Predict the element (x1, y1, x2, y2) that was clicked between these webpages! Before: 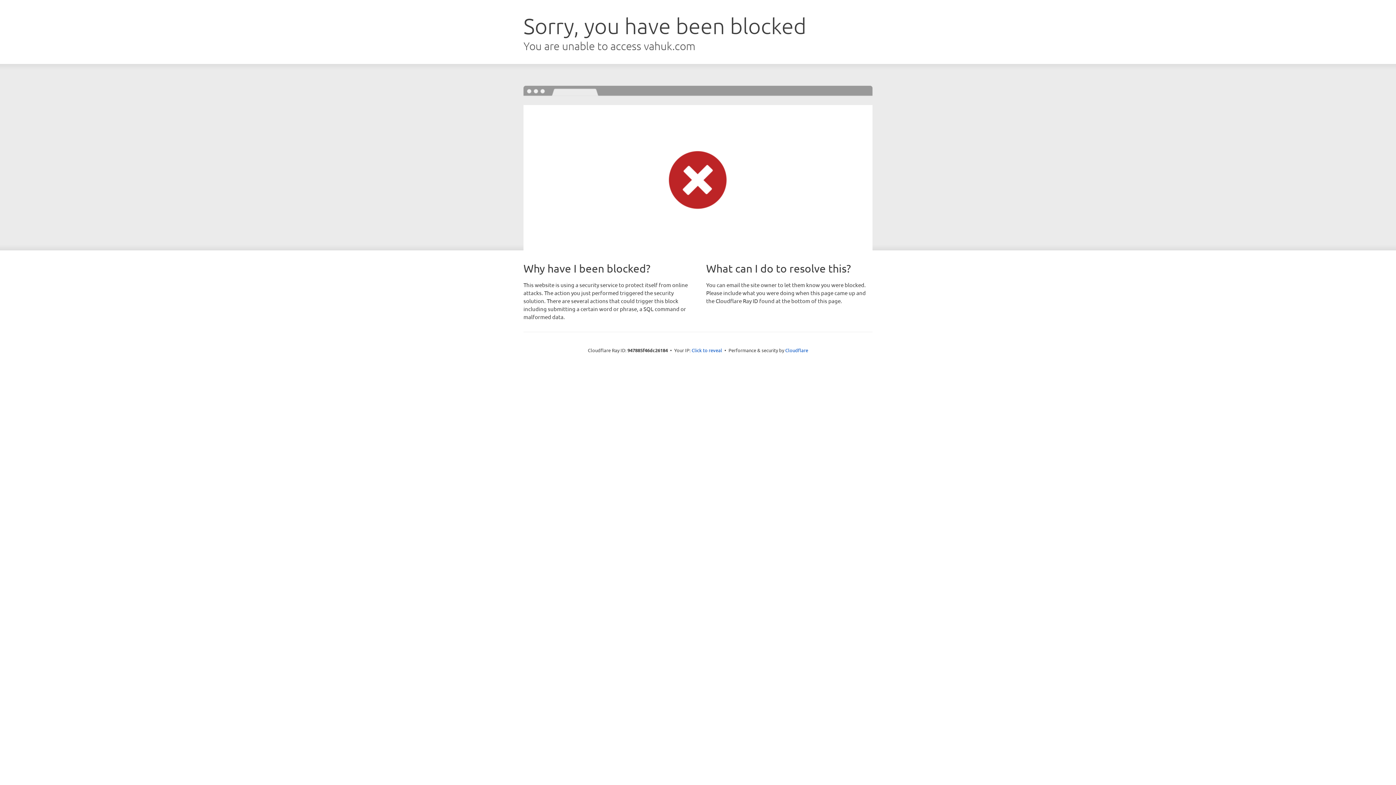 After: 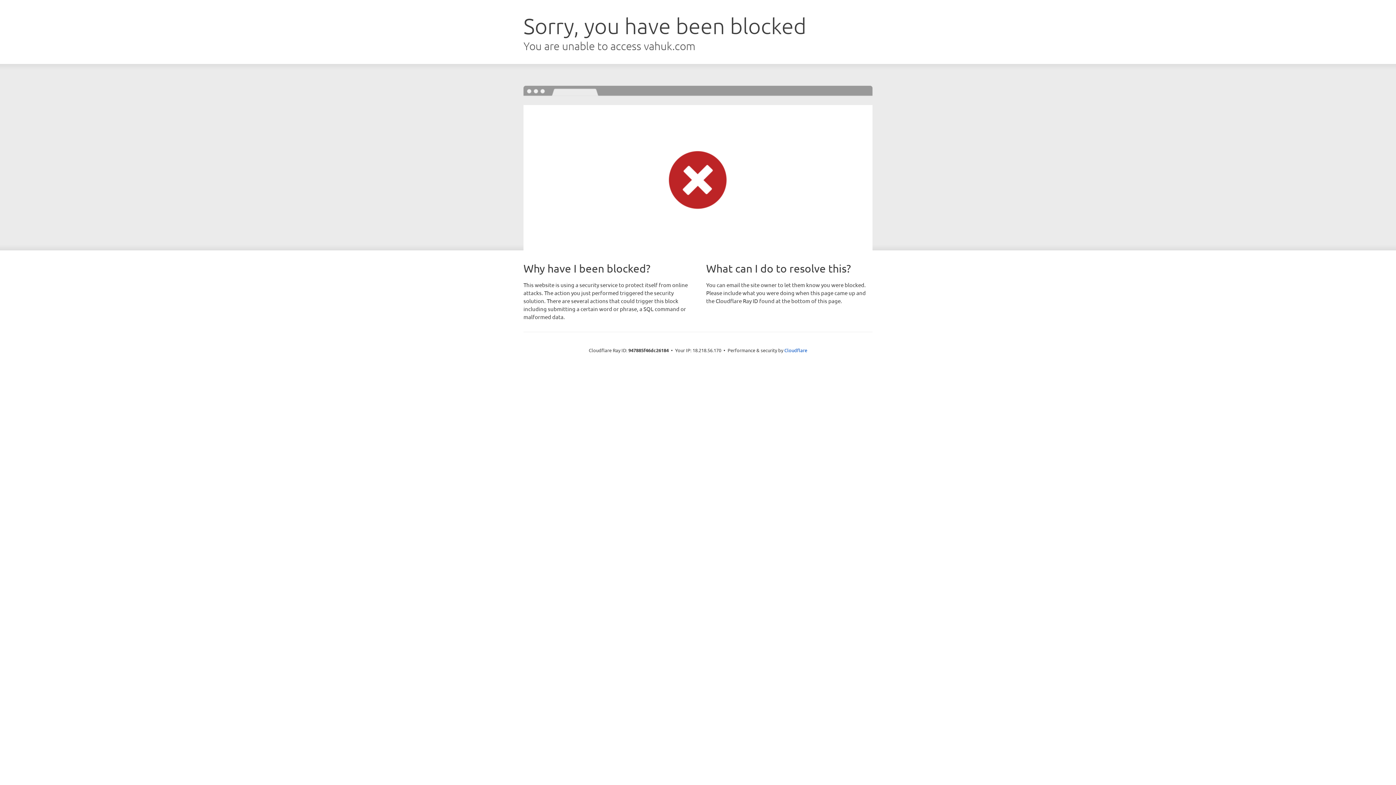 Action: label: Click to reveal bbox: (691, 346, 722, 353)